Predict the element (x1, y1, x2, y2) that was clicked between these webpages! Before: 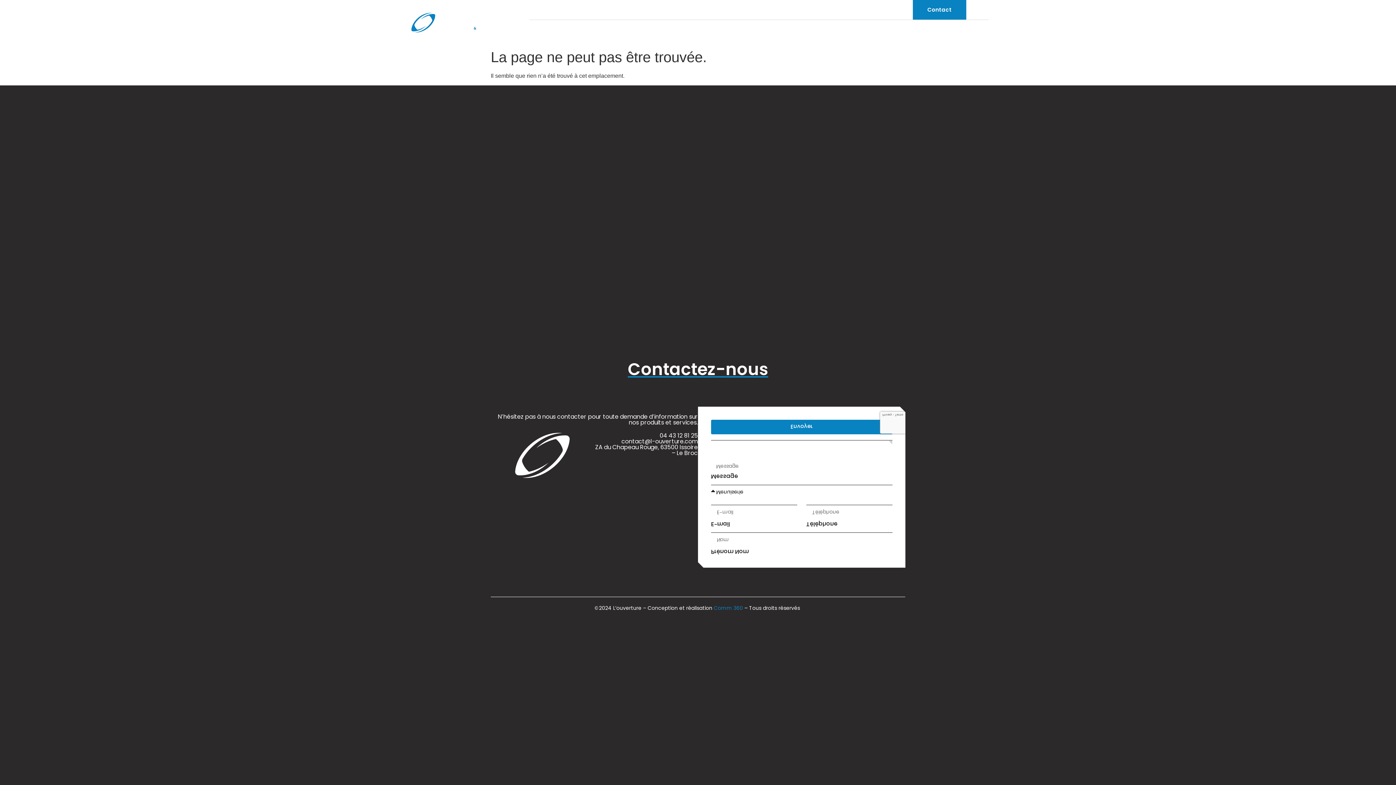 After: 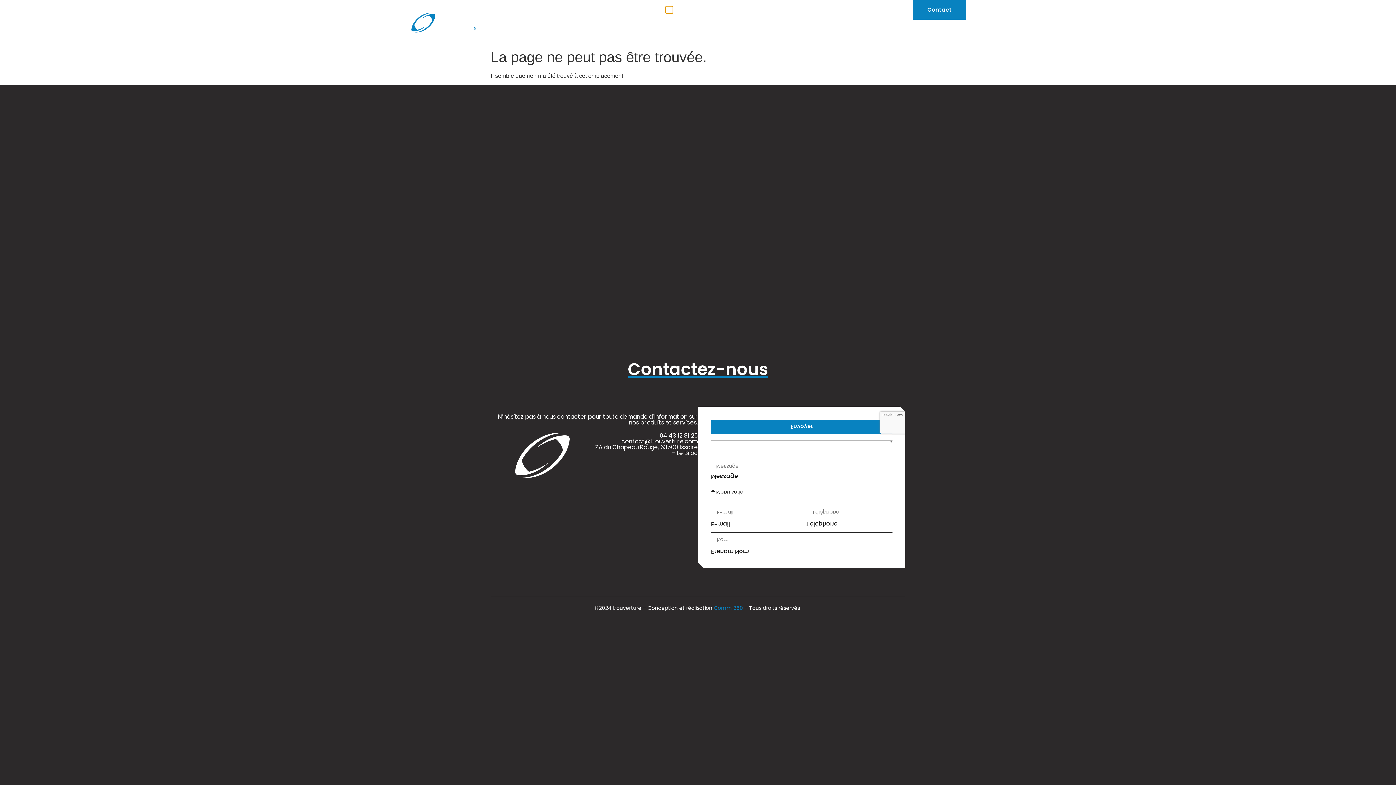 Action: bbox: (666, 6, 672, 13) label: 04 43 12 81 25 